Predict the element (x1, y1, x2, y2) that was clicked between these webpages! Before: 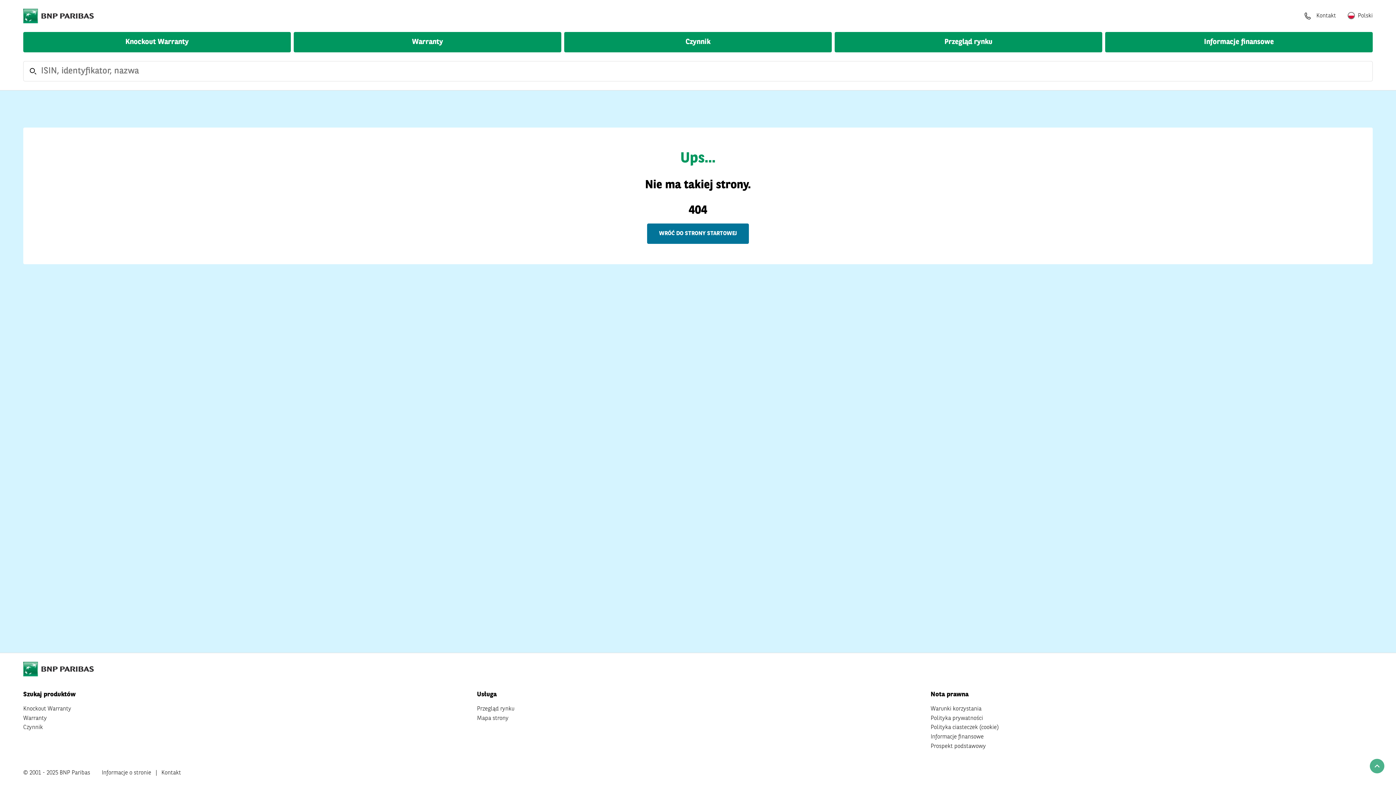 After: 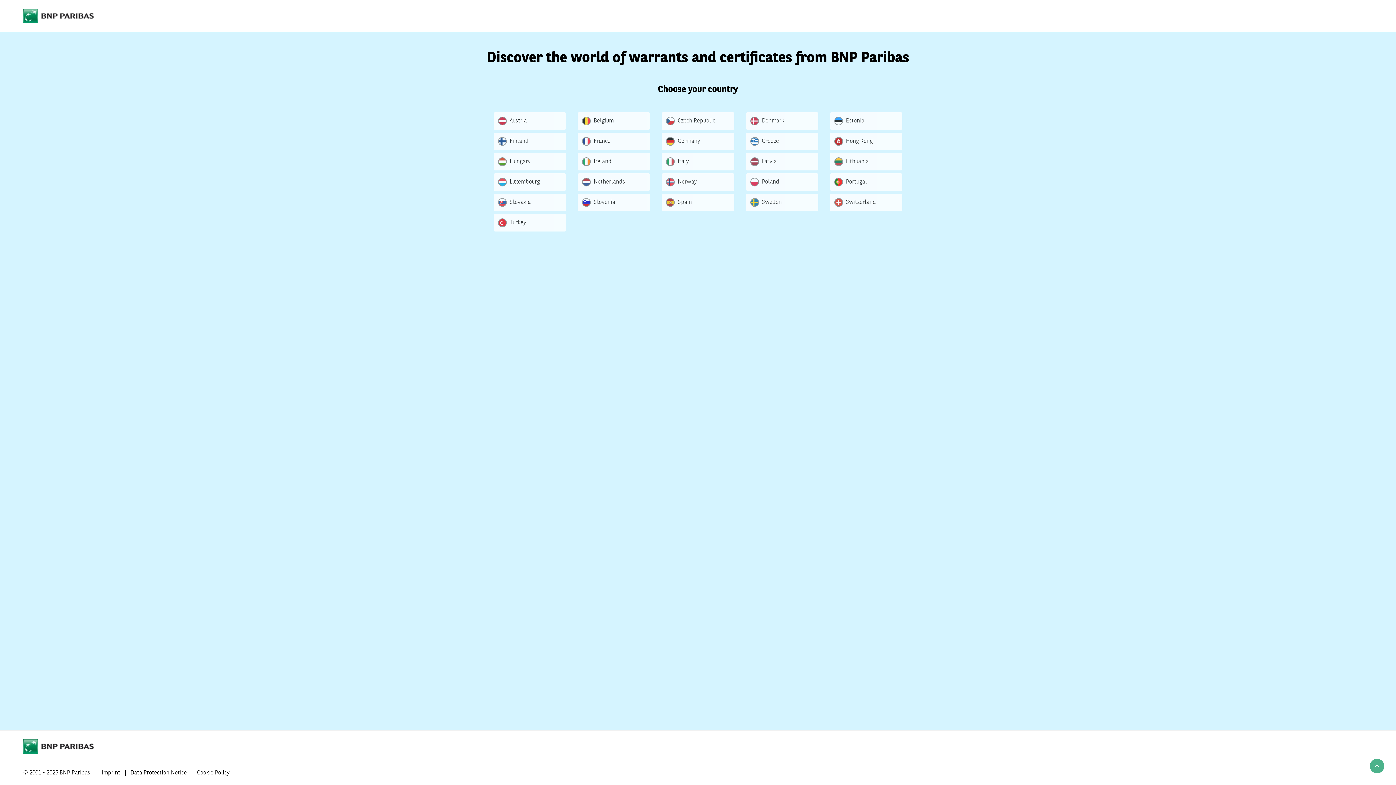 Action: bbox: (23, 662, 143, 676)